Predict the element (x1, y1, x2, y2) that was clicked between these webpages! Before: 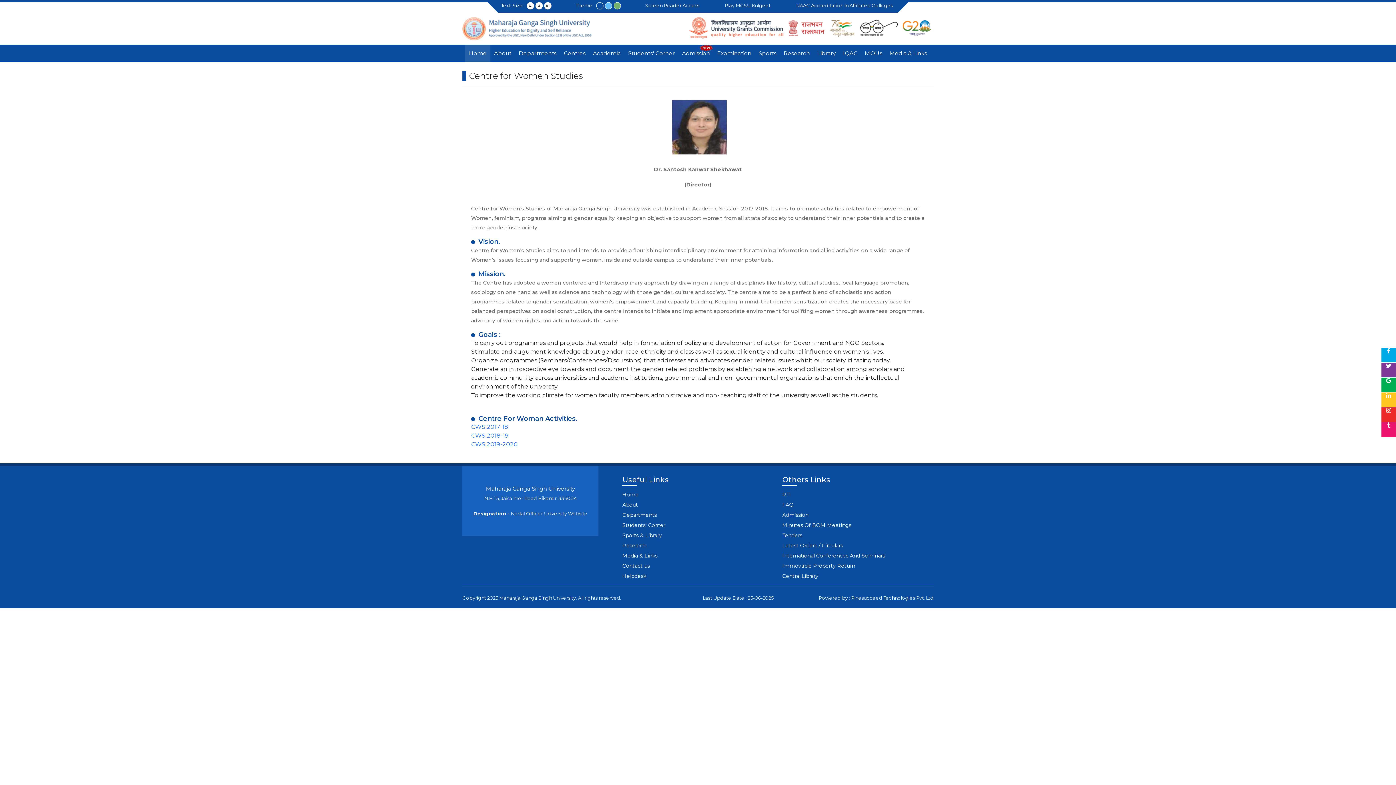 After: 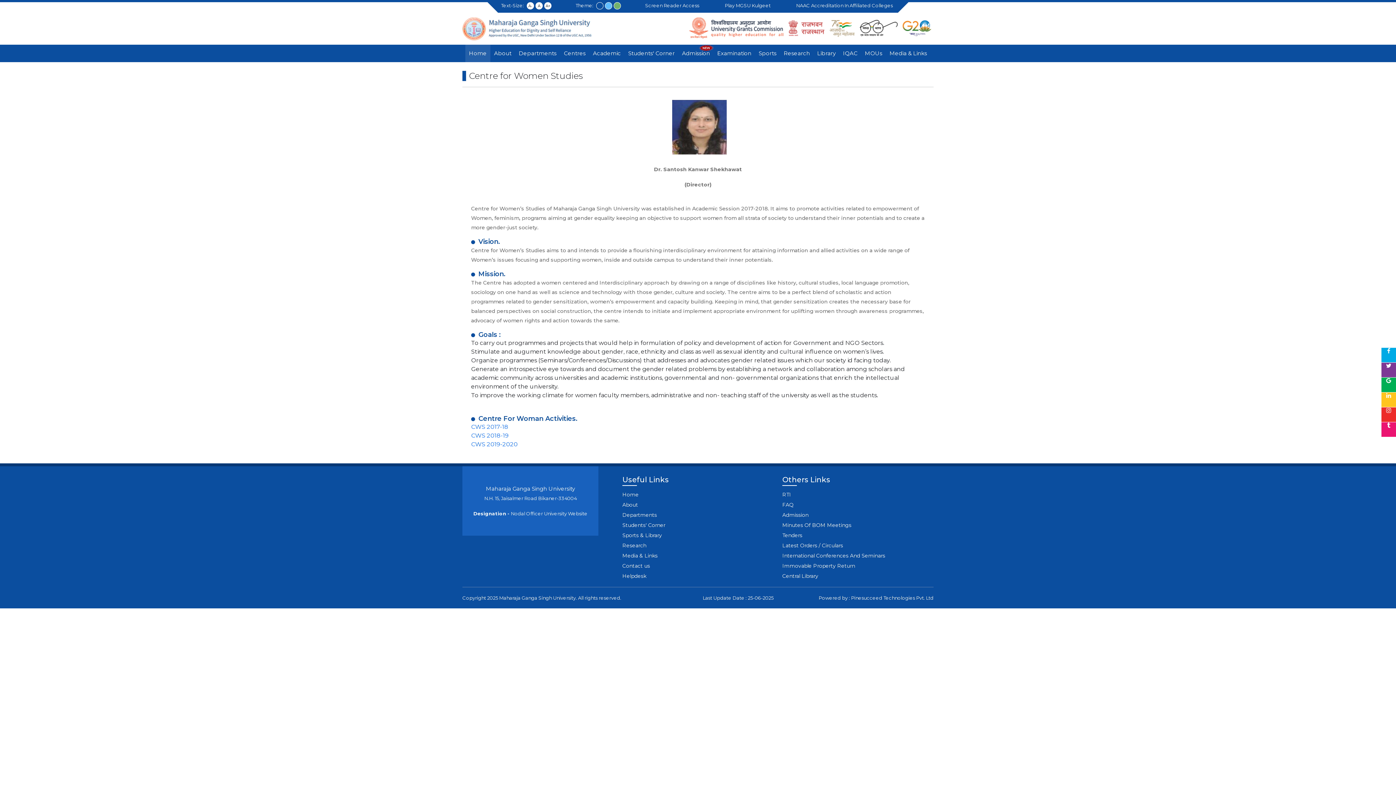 Action: bbox: (902, 24, 932, 30)